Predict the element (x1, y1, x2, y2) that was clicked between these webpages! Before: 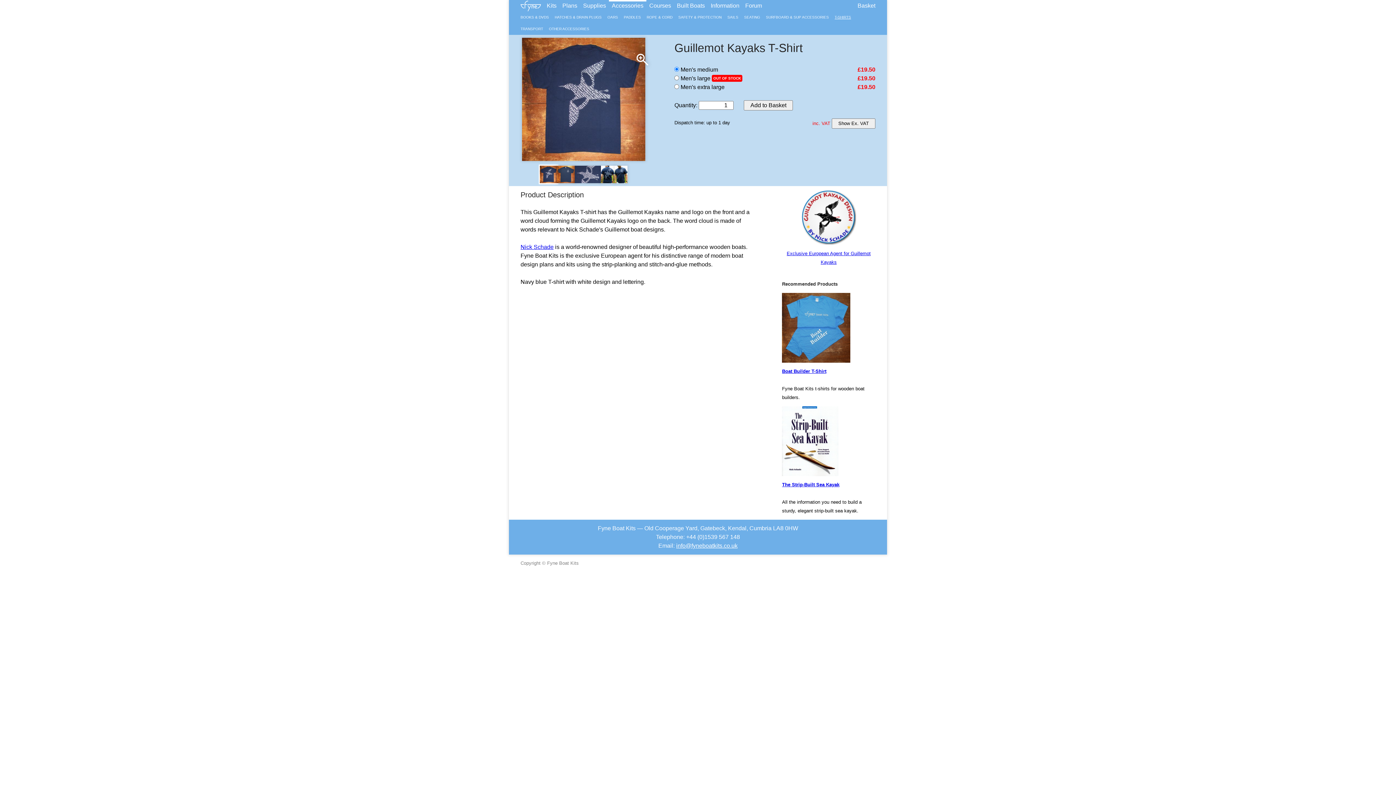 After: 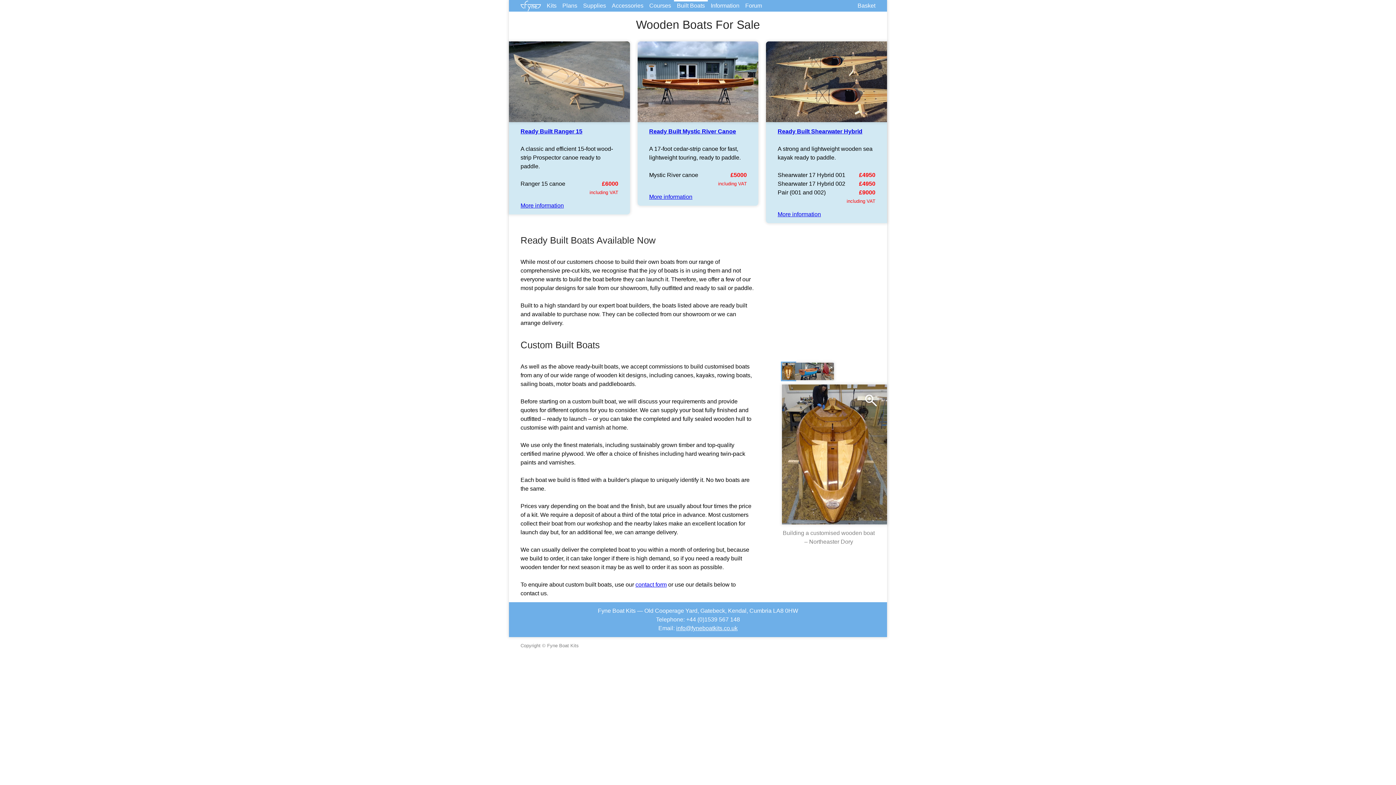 Action: bbox: (674, 0, 707, 11) label: Built Boats